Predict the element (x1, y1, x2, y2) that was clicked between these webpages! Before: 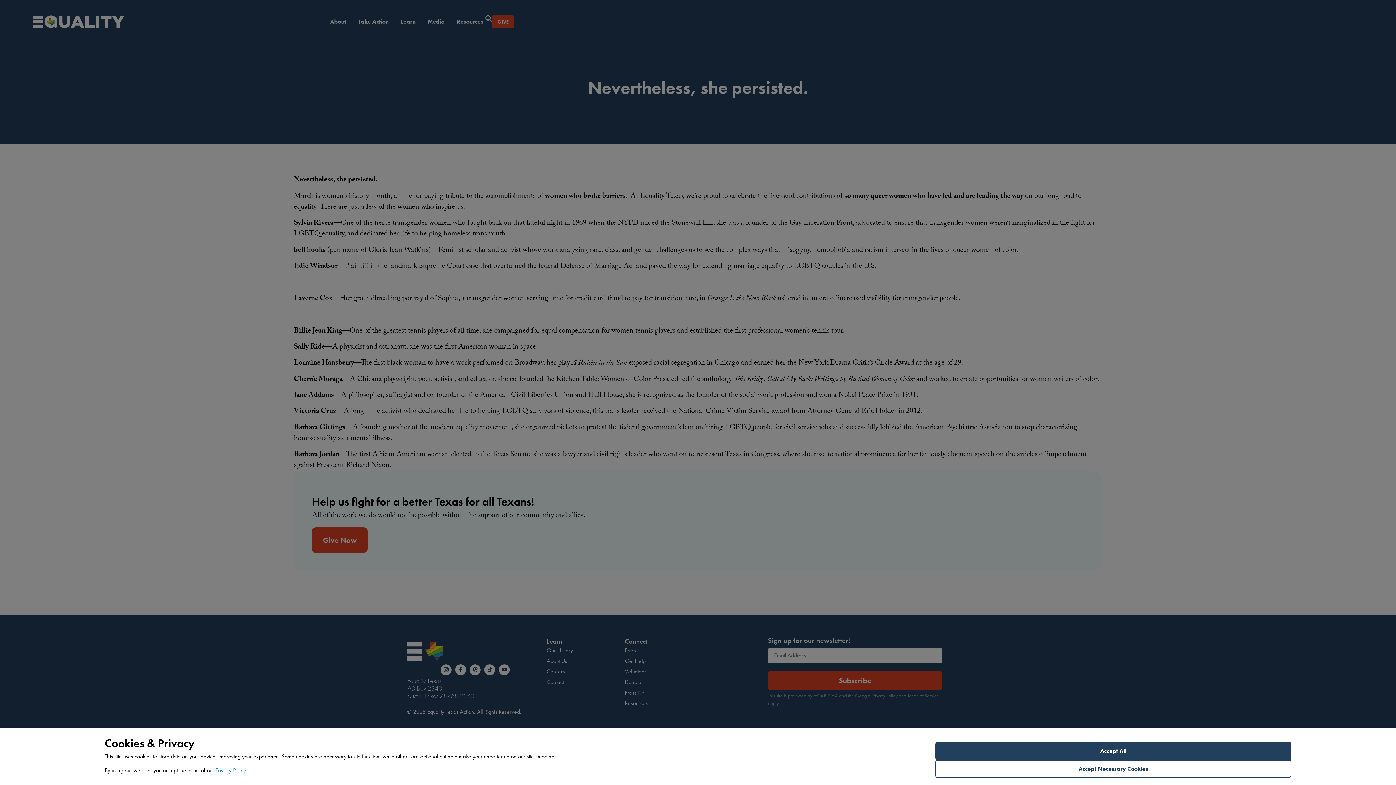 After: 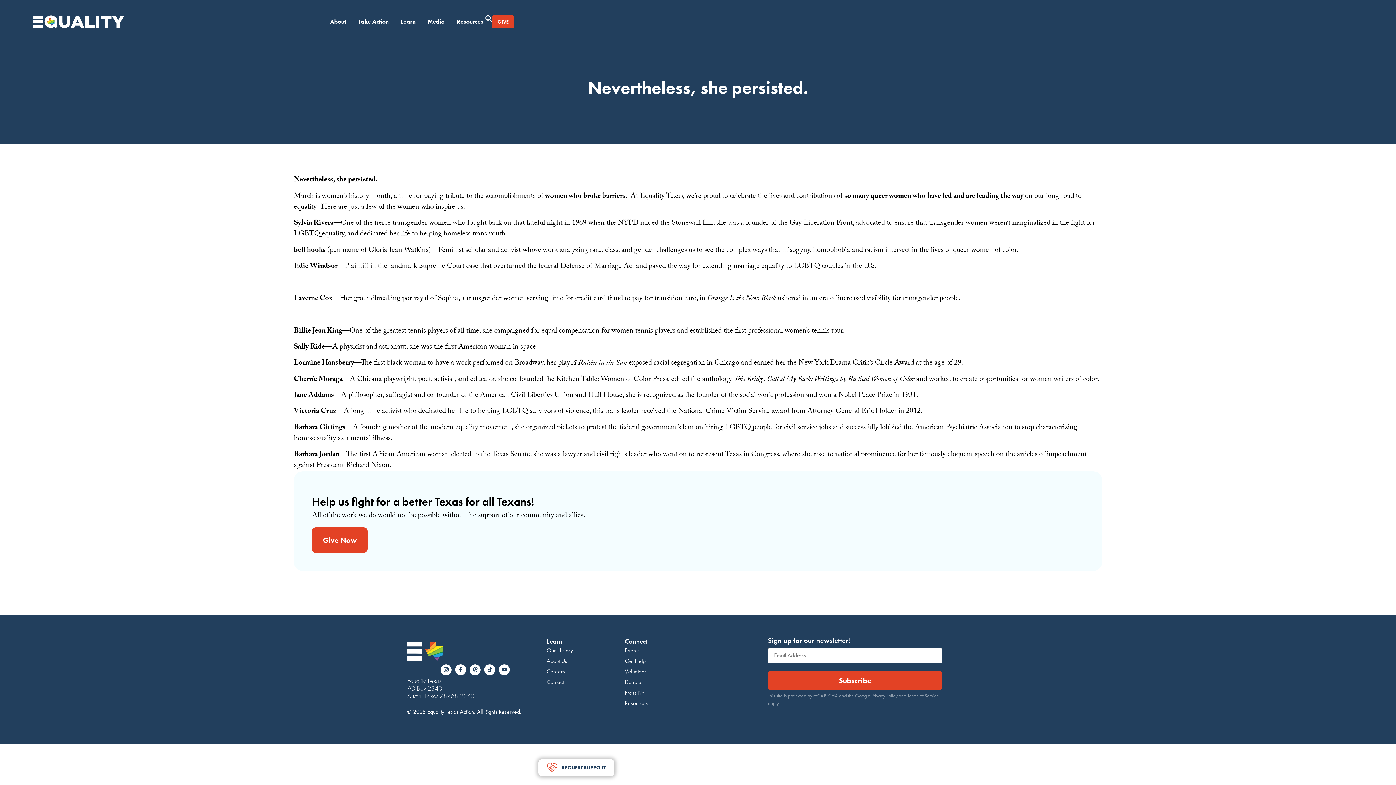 Action: bbox: (935, 742, 1291, 760) label: Accept All